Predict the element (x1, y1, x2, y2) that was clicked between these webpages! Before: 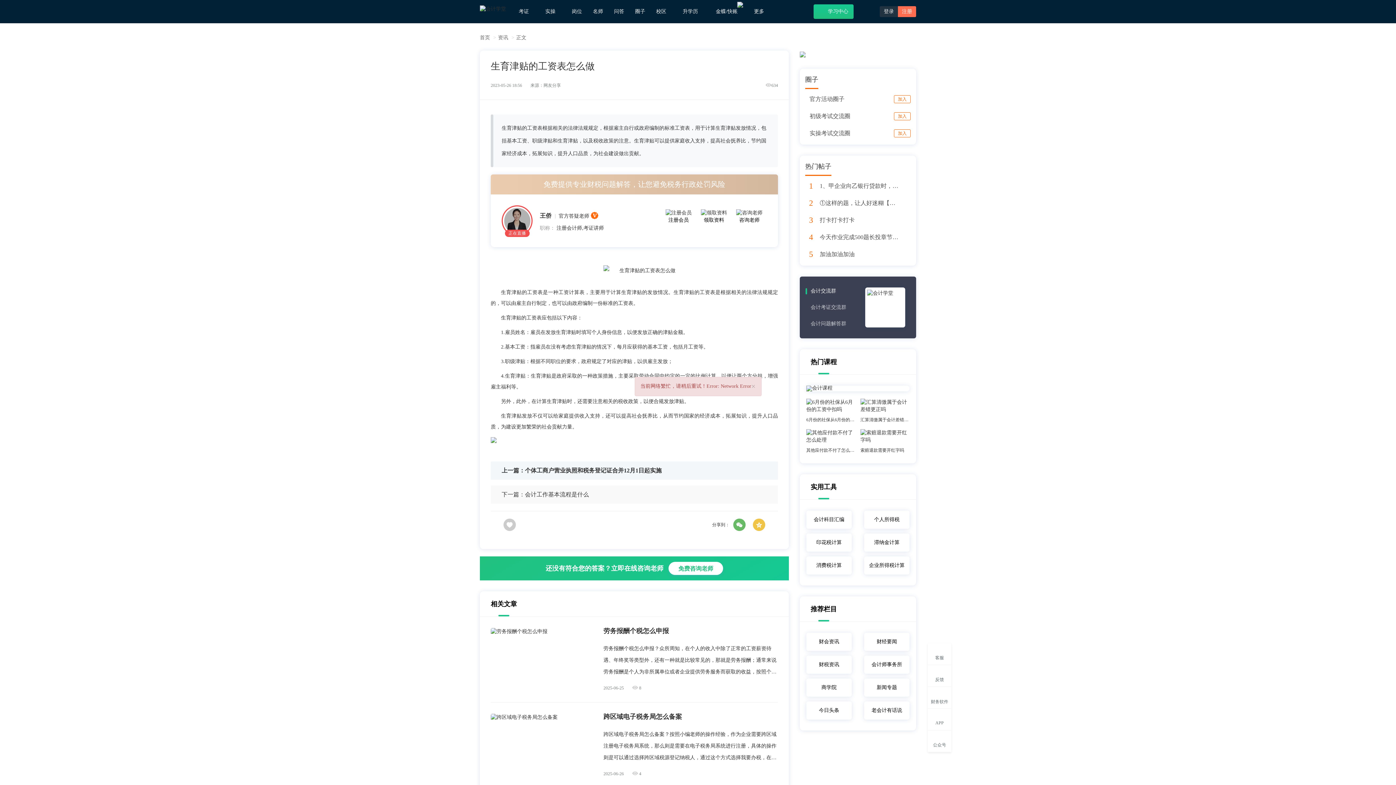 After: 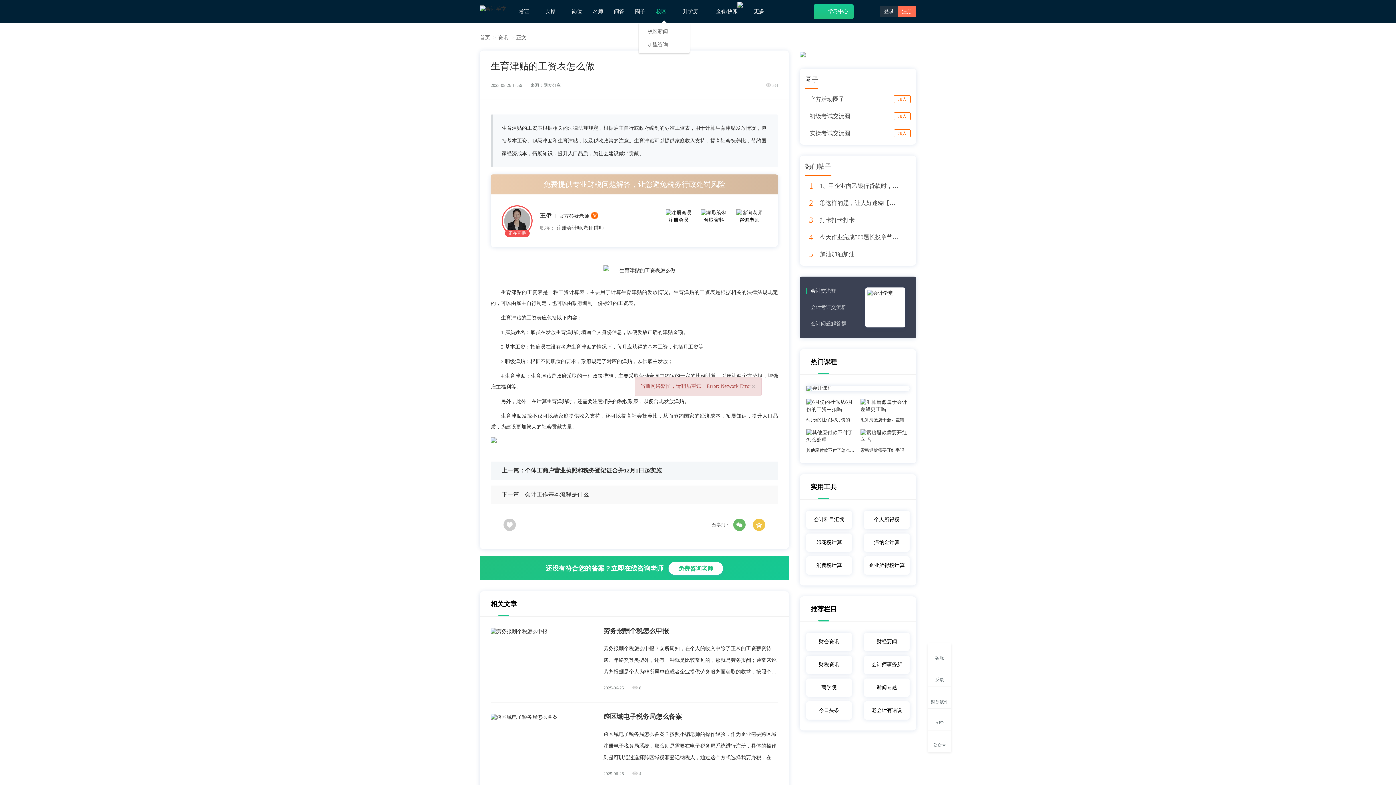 Action: bbox: (656, 0, 672, 23) label: 校区